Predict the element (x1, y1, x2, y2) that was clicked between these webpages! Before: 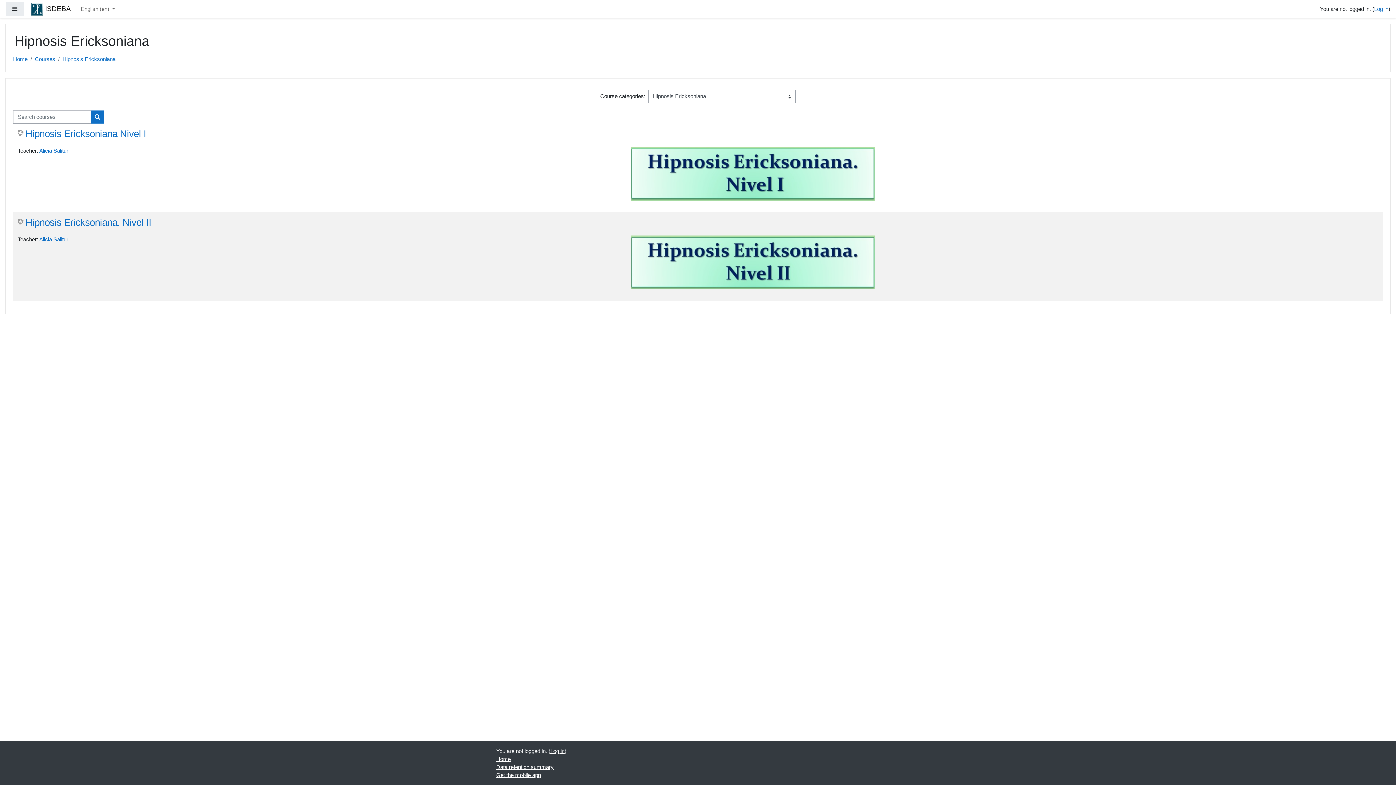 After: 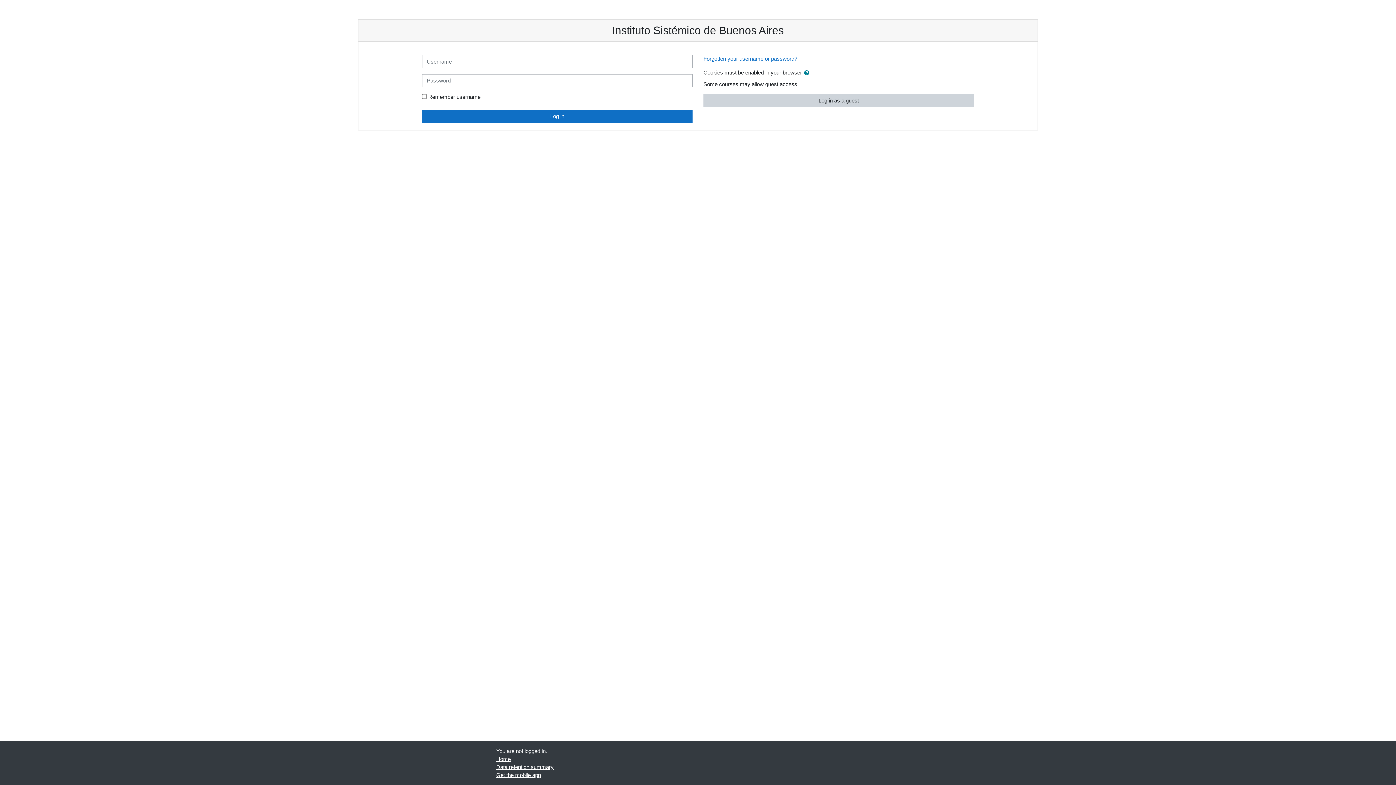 Action: bbox: (1374, 5, 1388, 12) label: Log in